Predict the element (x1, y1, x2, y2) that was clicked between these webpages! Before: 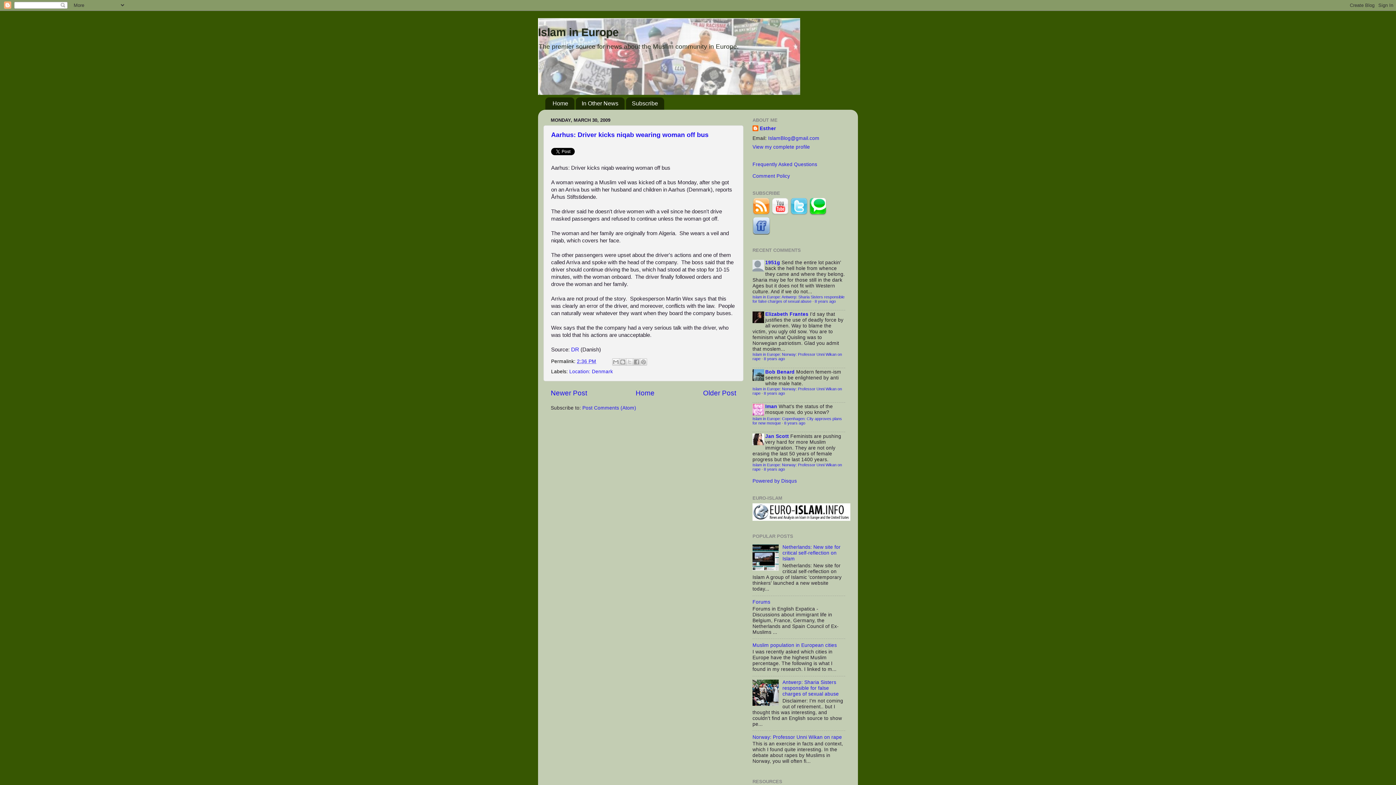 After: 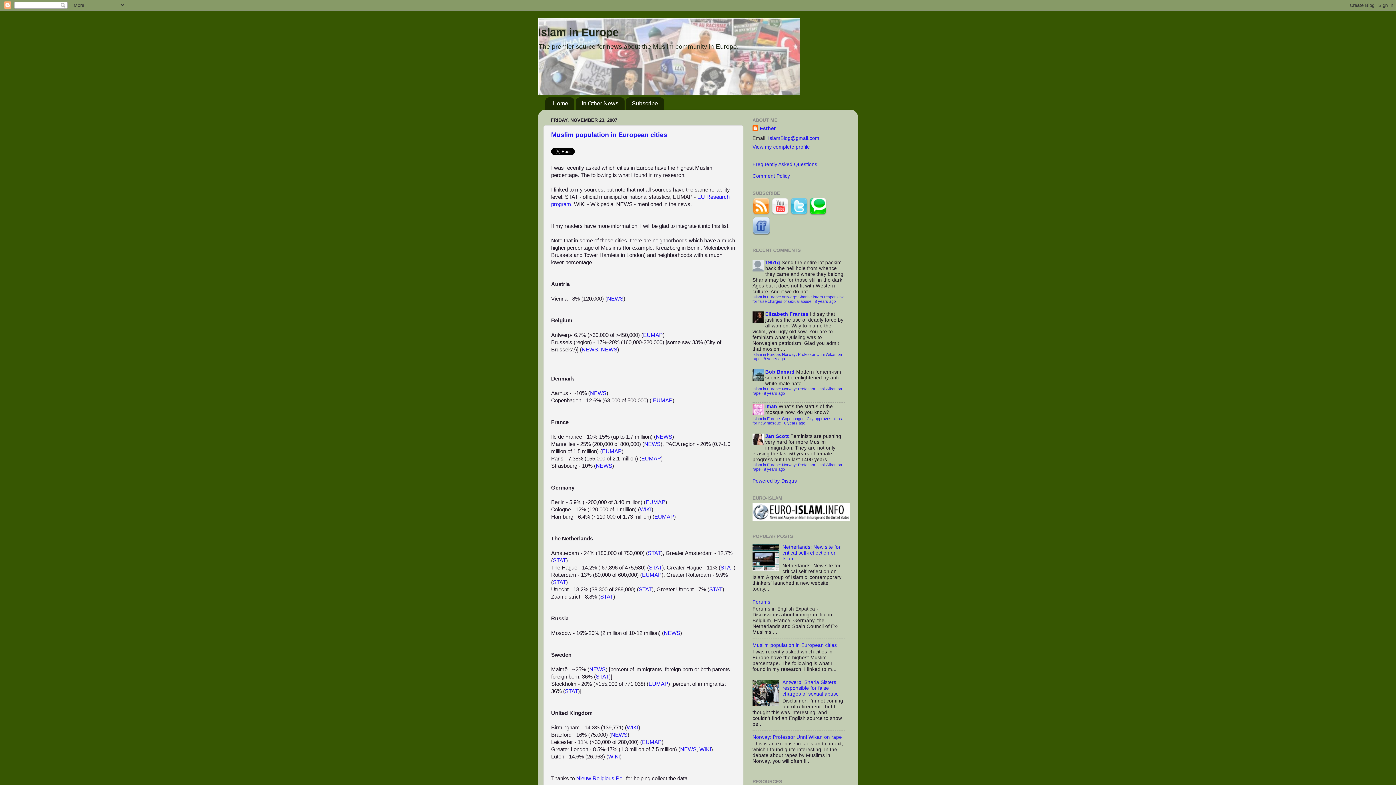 Action: label: Muslim population in European cities bbox: (752, 642, 837, 648)